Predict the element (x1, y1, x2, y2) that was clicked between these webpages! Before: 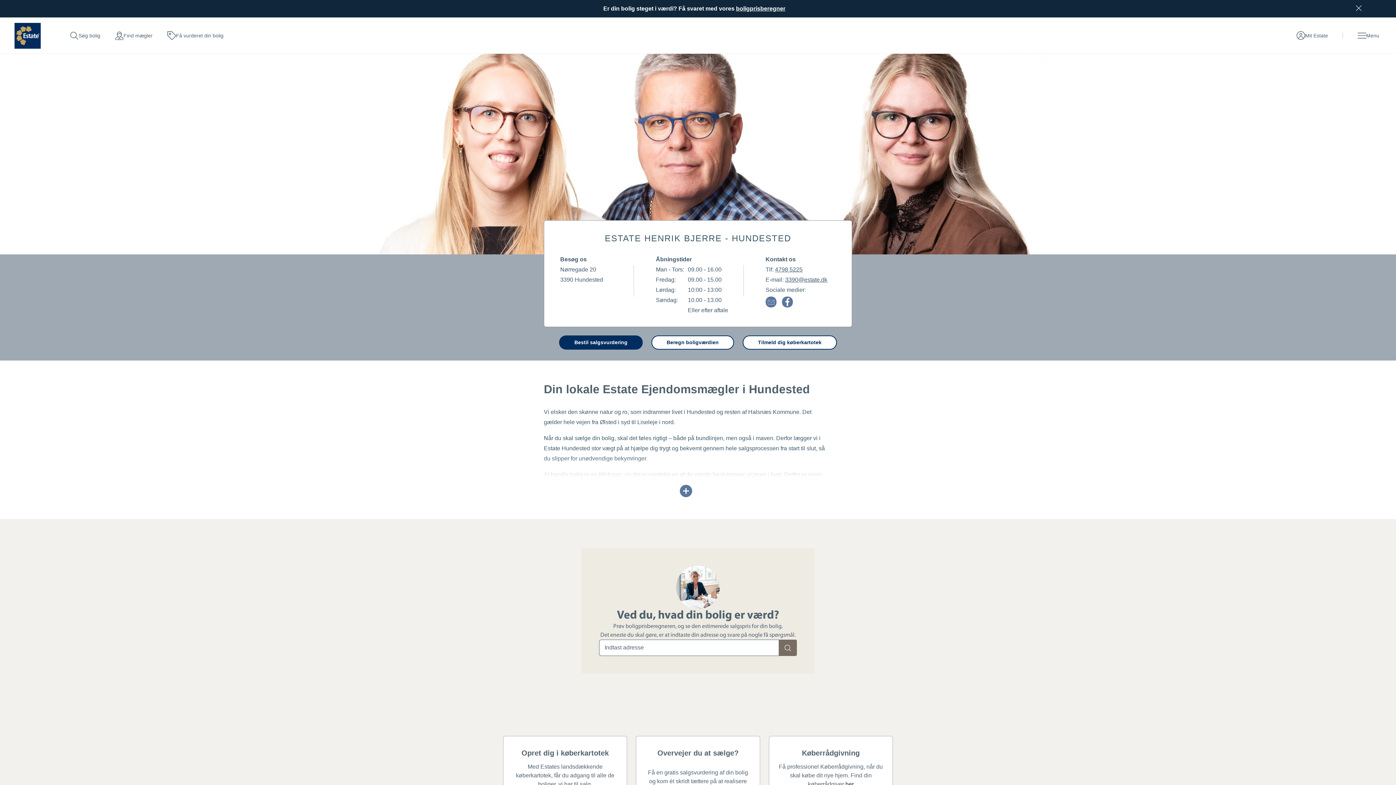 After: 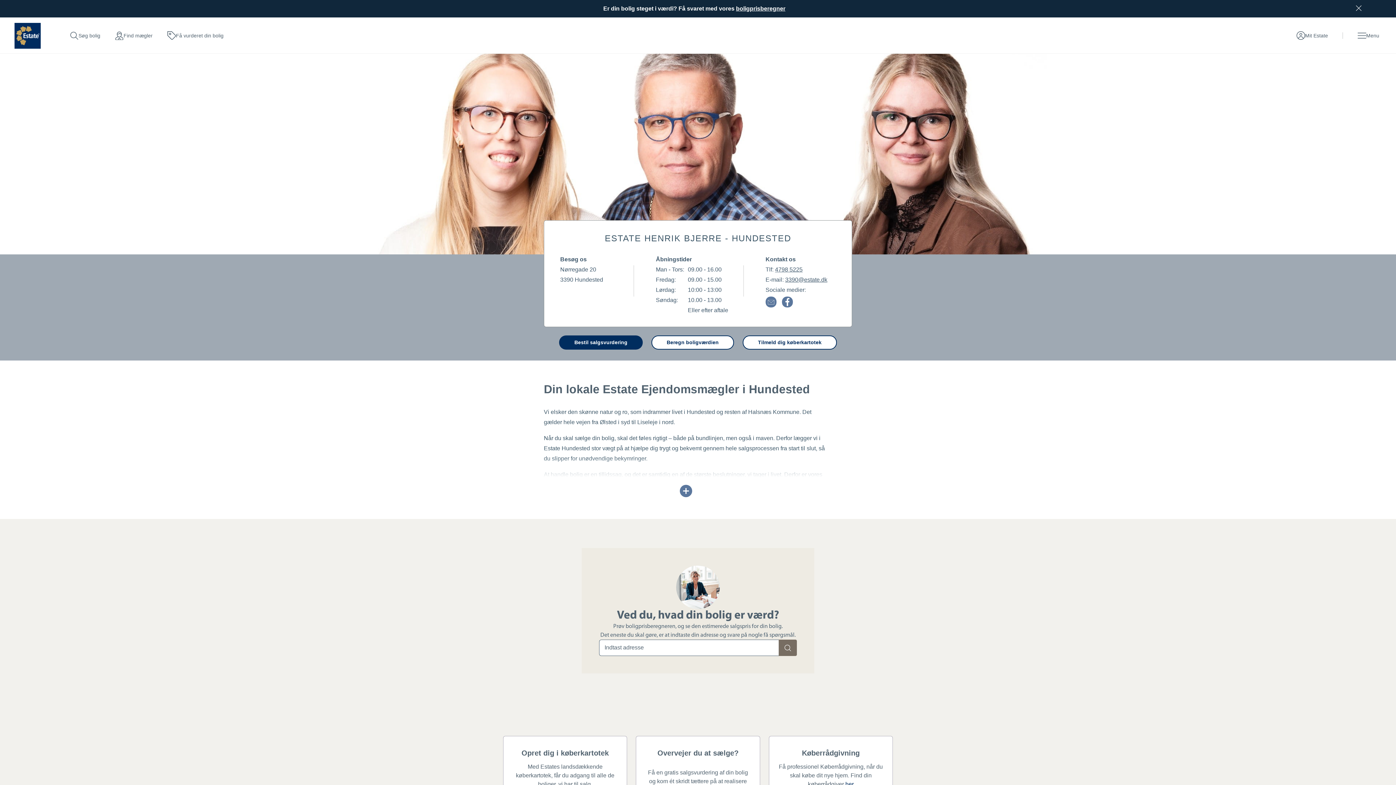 Action: bbox: (785, 276, 827, 282) label: 3390@estate.dk